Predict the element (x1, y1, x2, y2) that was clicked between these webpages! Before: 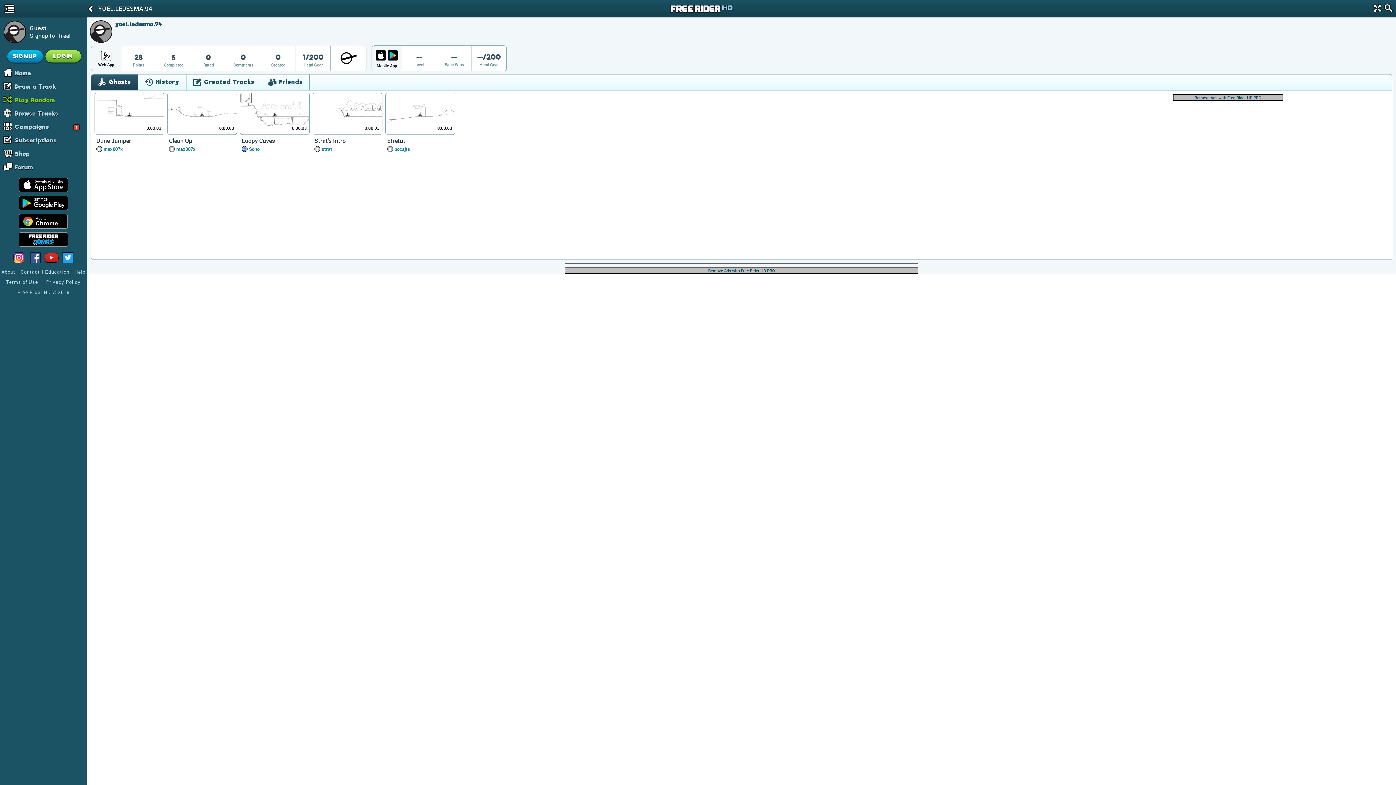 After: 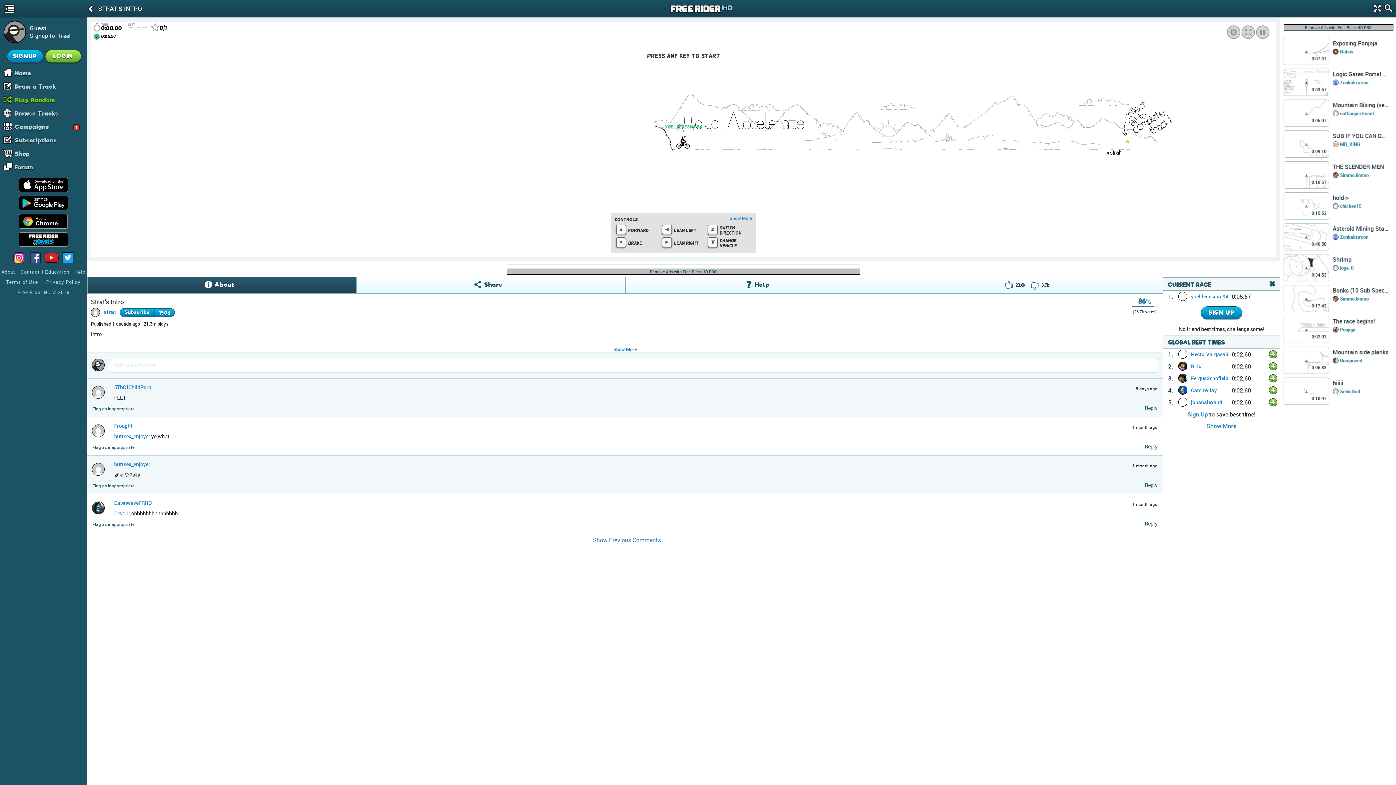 Action: label: 0:00.03 bbox: (312, 92, 382, 135)